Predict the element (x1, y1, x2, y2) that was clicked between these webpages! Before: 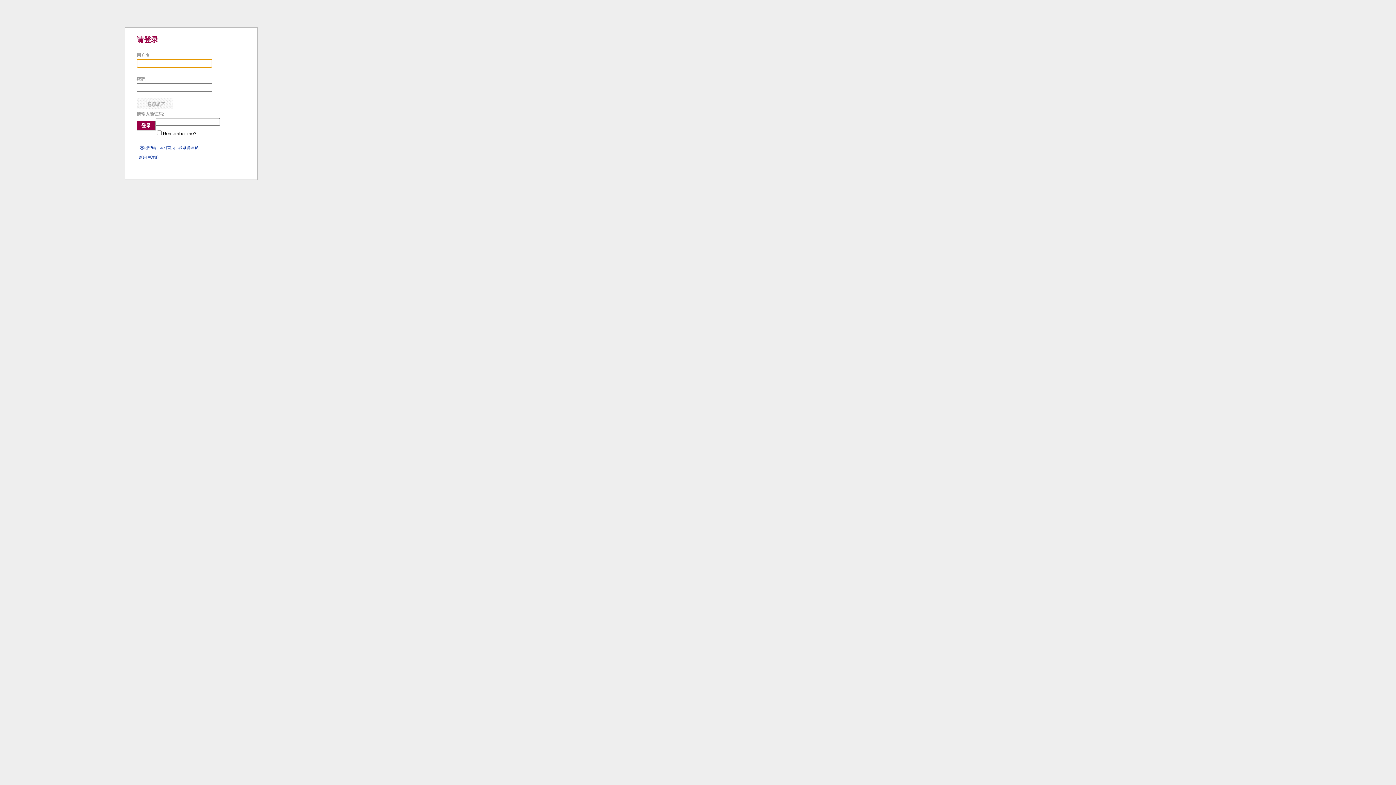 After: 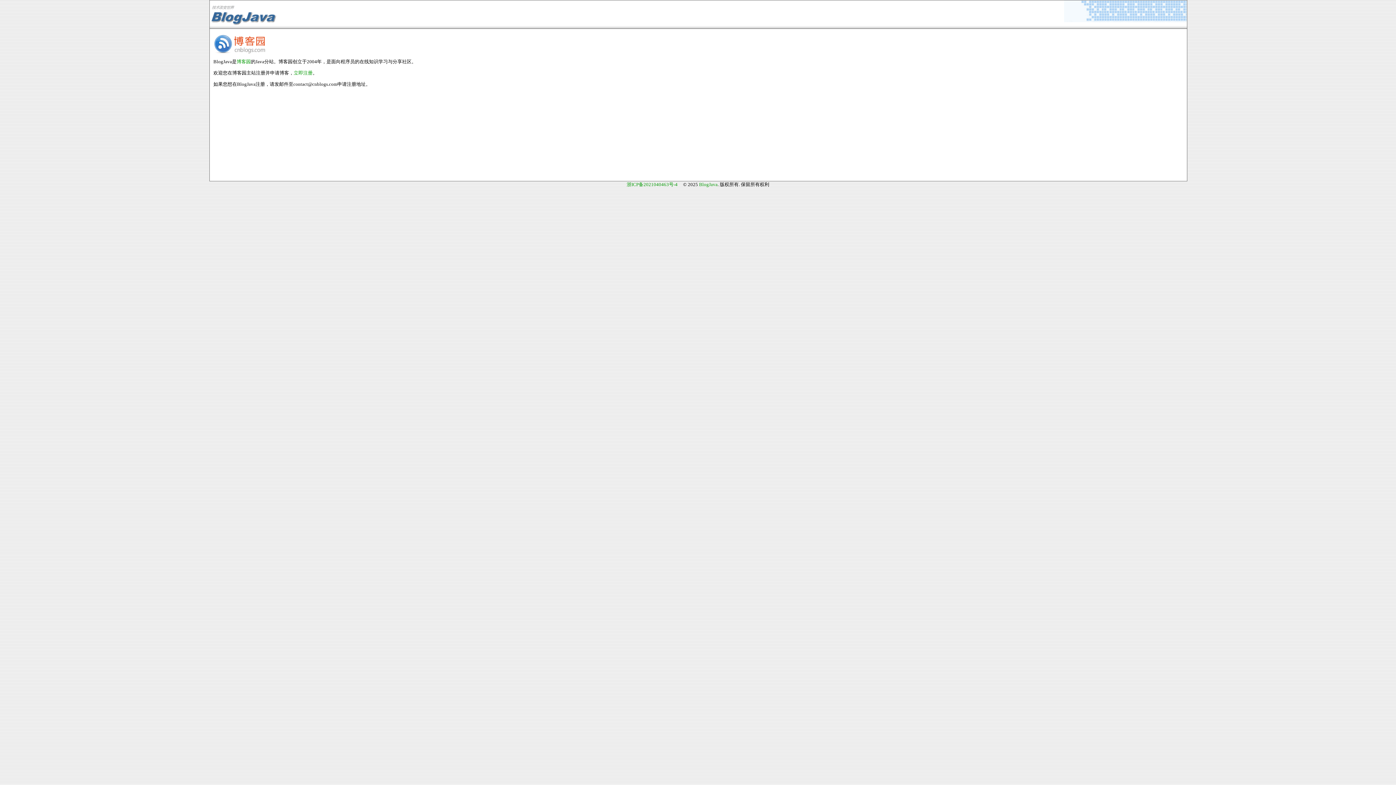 Action: bbox: (138, 155, 158, 159) label: 新用户注册